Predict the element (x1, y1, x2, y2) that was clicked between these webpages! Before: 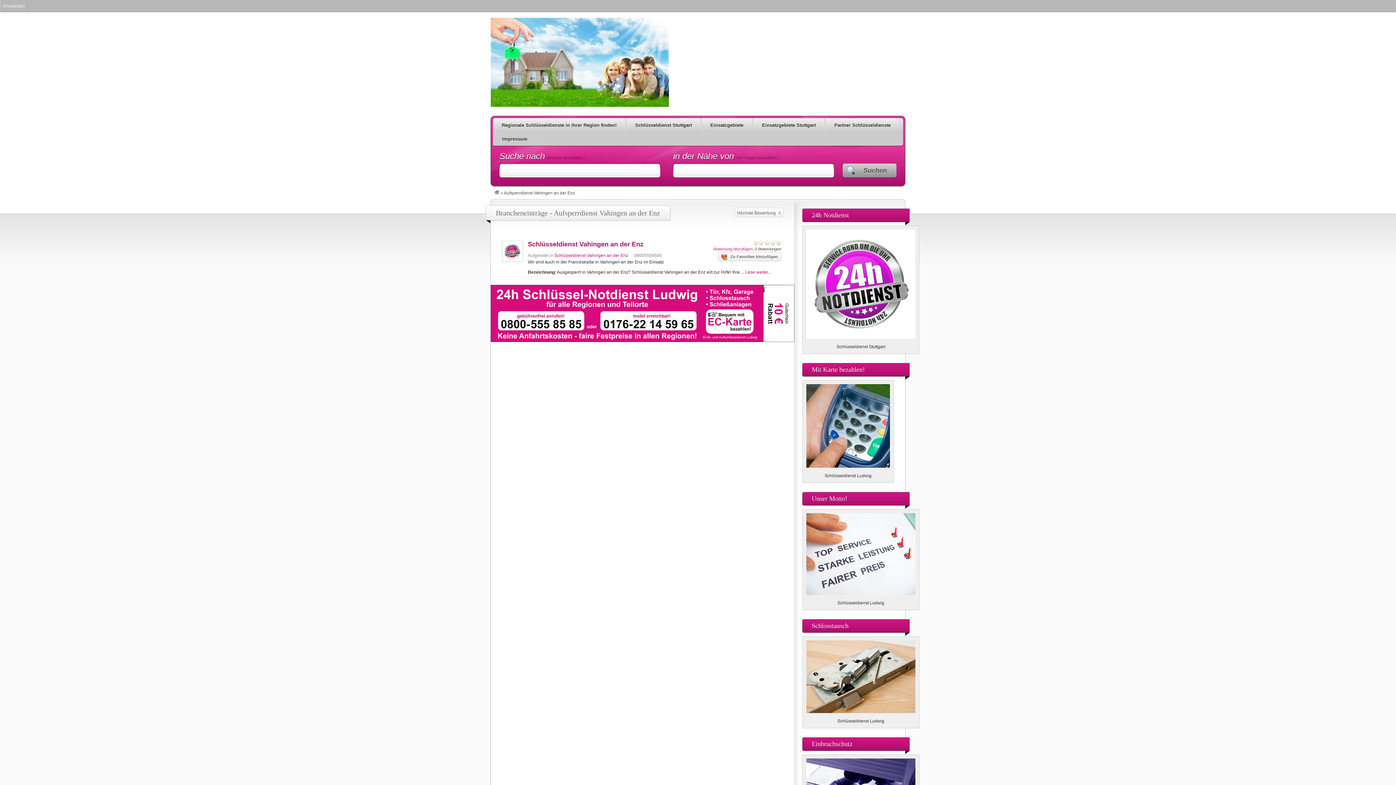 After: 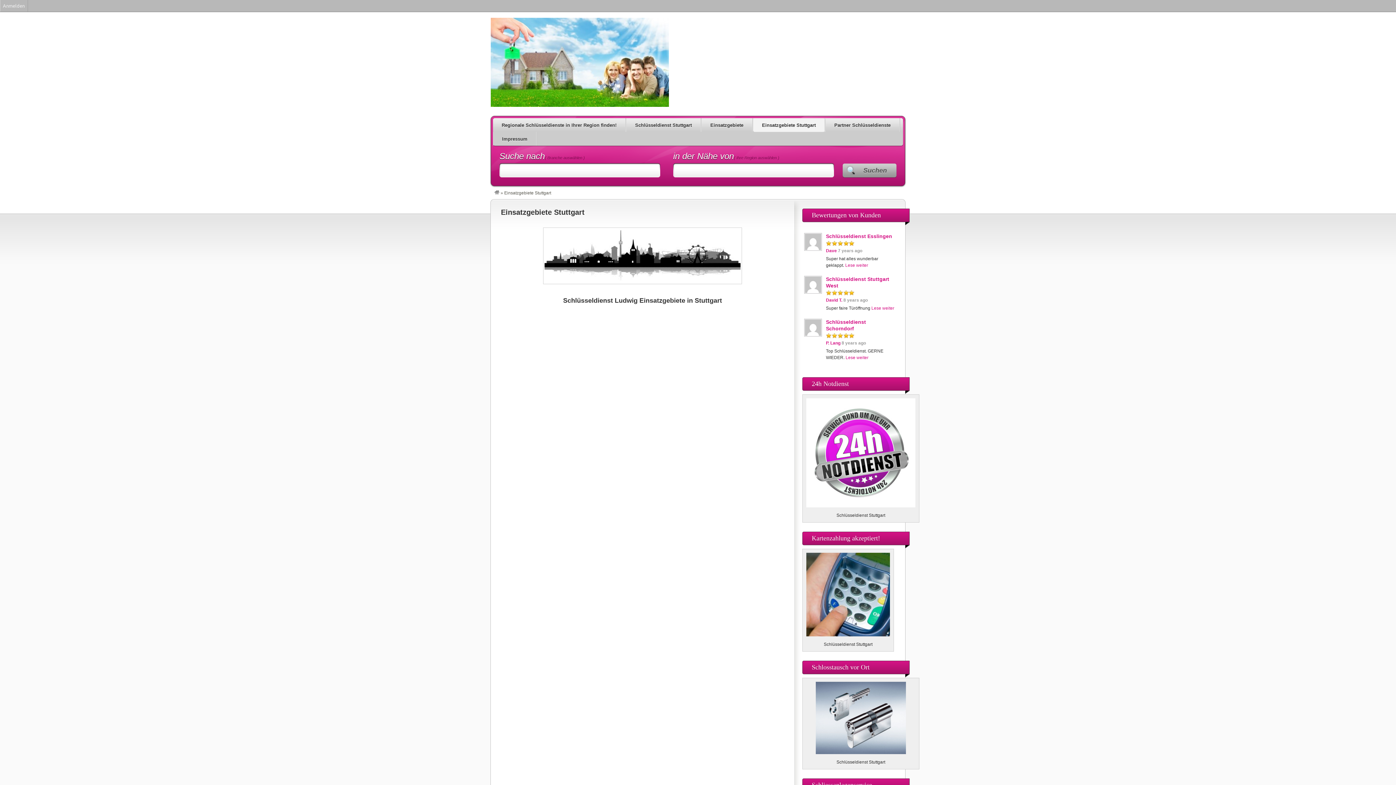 Action: label: Einsatzgebiete Stuttgart bbox: (753, 118, 825, 132)